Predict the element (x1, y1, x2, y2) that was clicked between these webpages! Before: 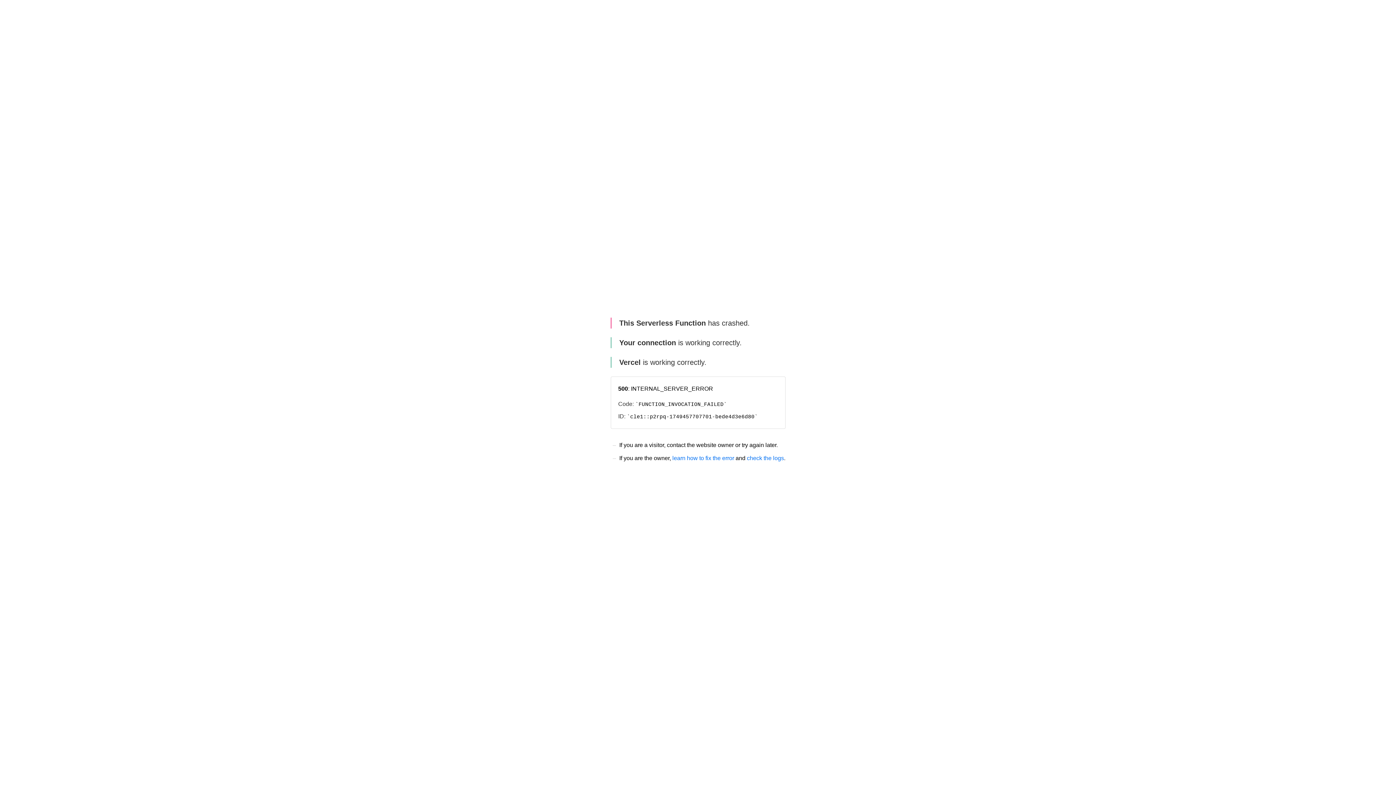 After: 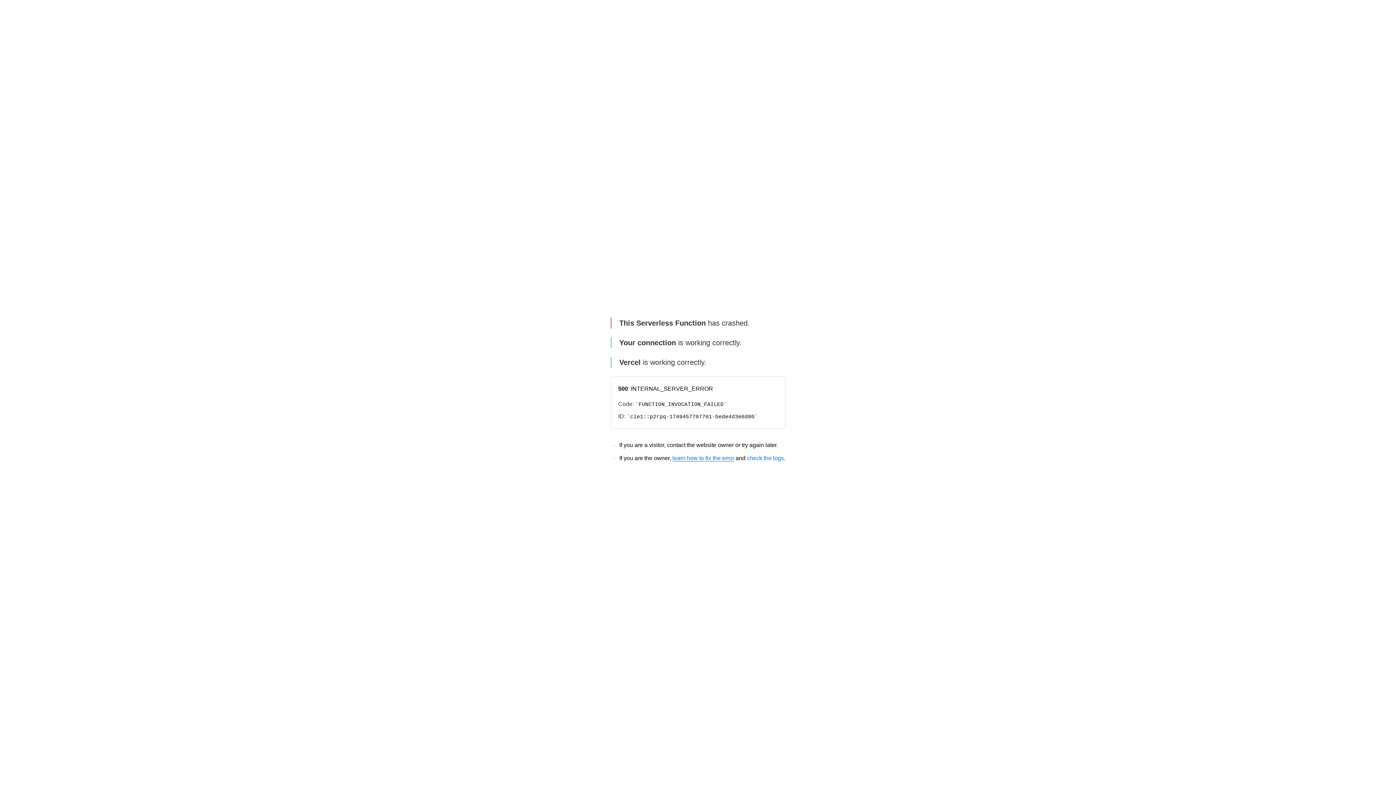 Action: bbox: (672, 455, 734, 461) label: learn how to fix the error